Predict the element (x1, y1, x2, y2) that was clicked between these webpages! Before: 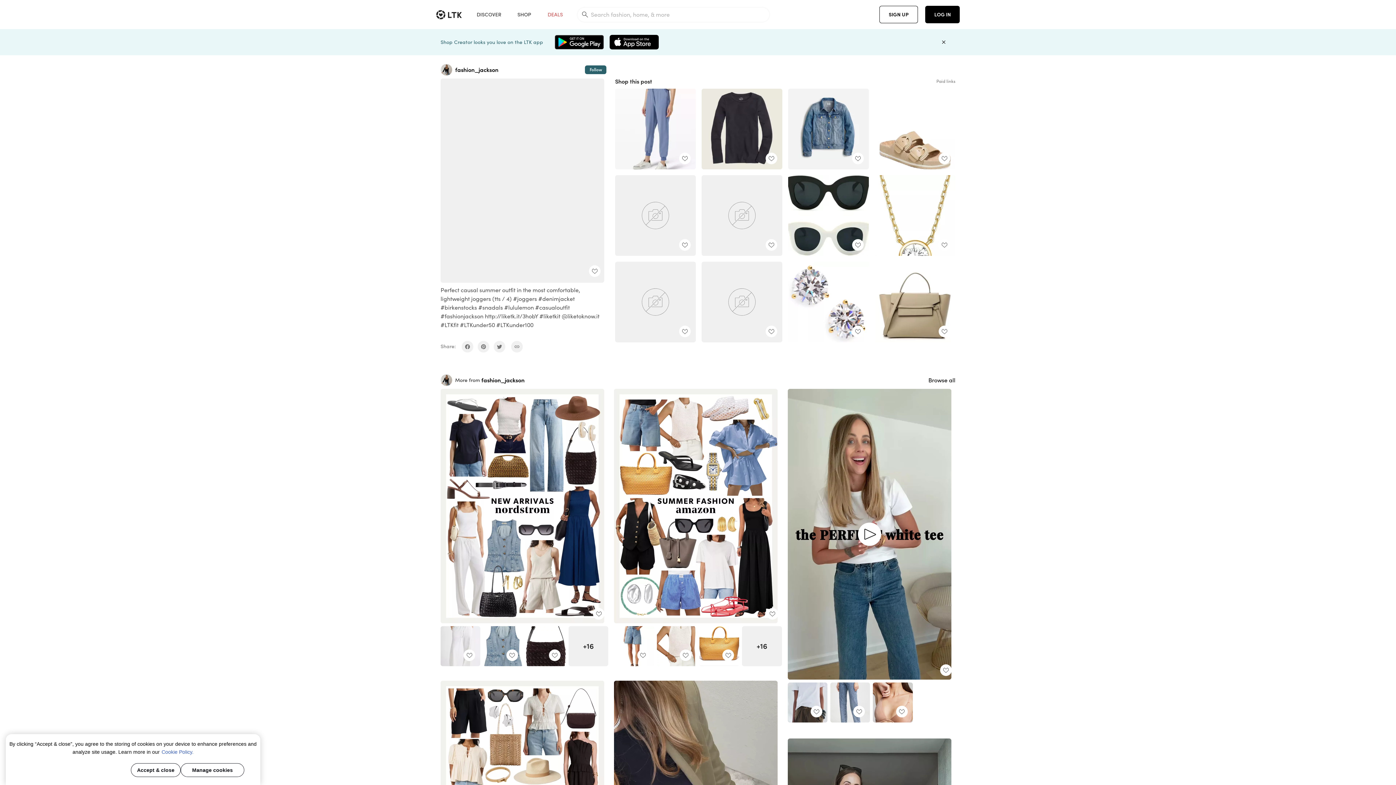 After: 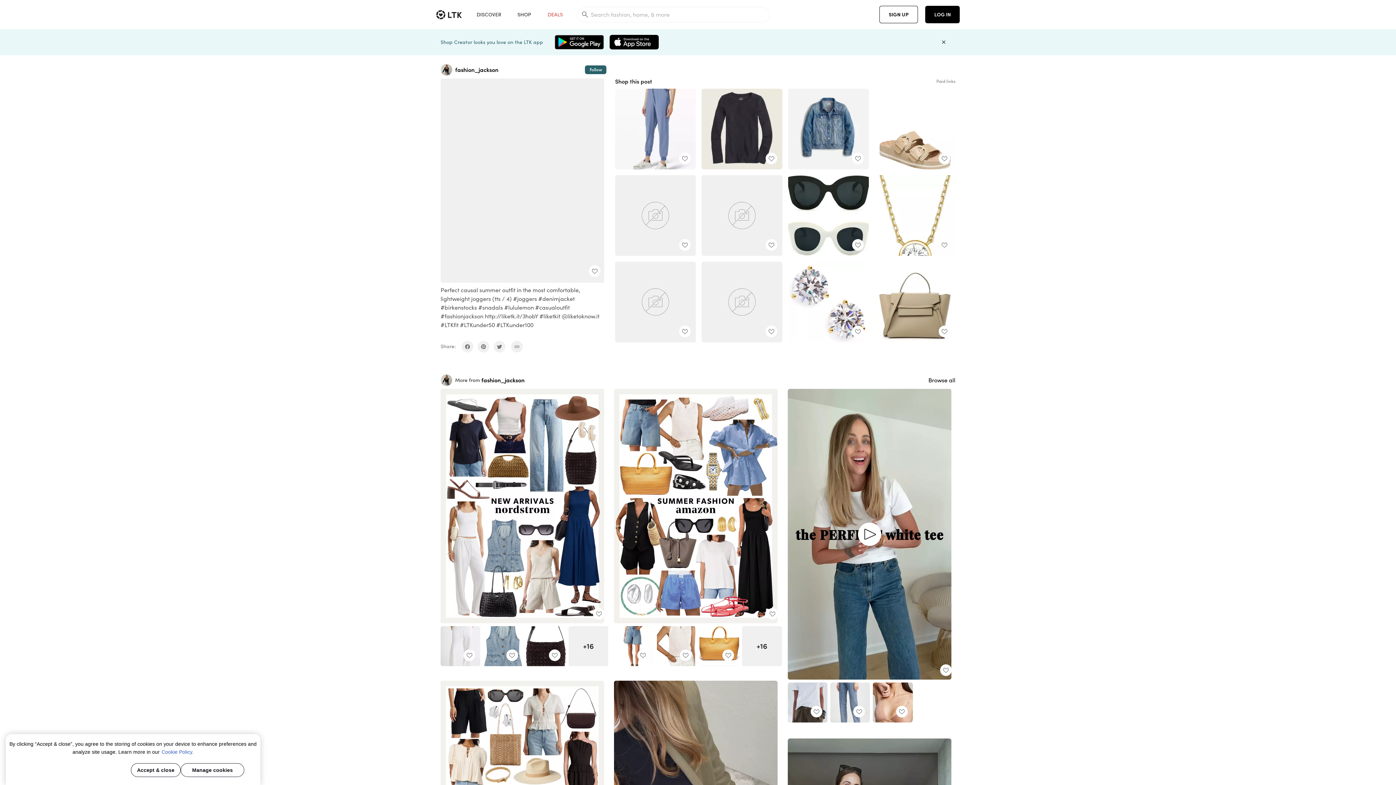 Action: bbox: (788, 175, 869, 256)